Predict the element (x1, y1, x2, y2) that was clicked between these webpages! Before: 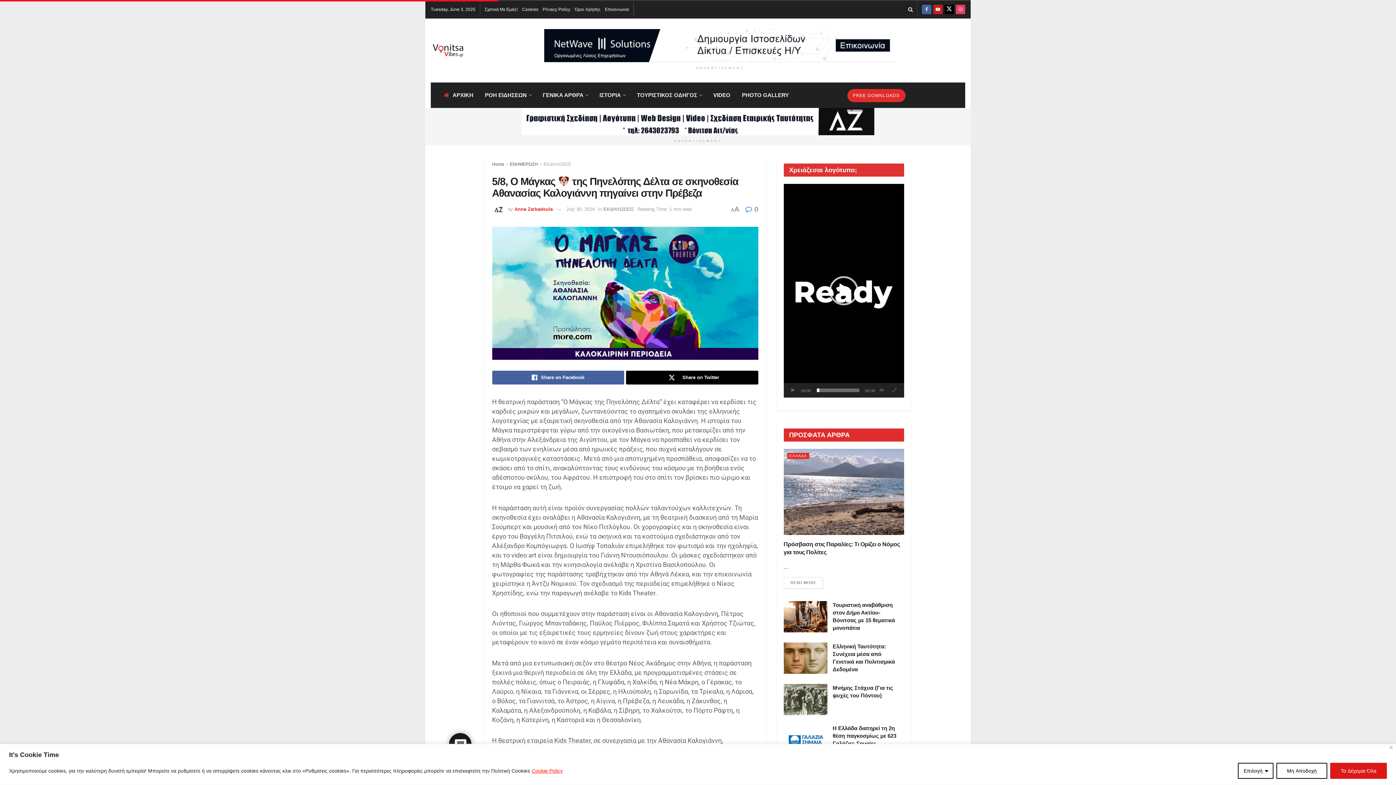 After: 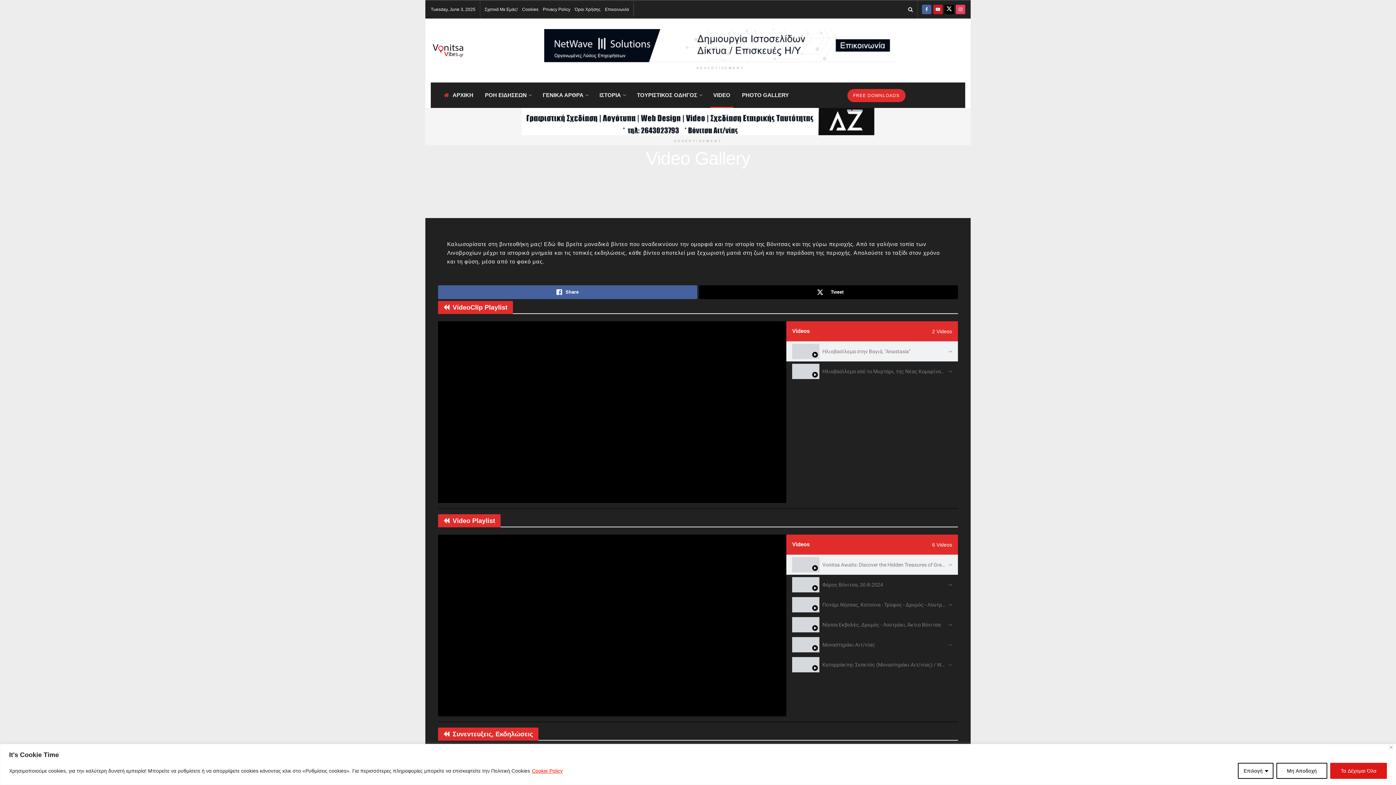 Action: label: VIDEO bbox: (707, 82, 736, 108)